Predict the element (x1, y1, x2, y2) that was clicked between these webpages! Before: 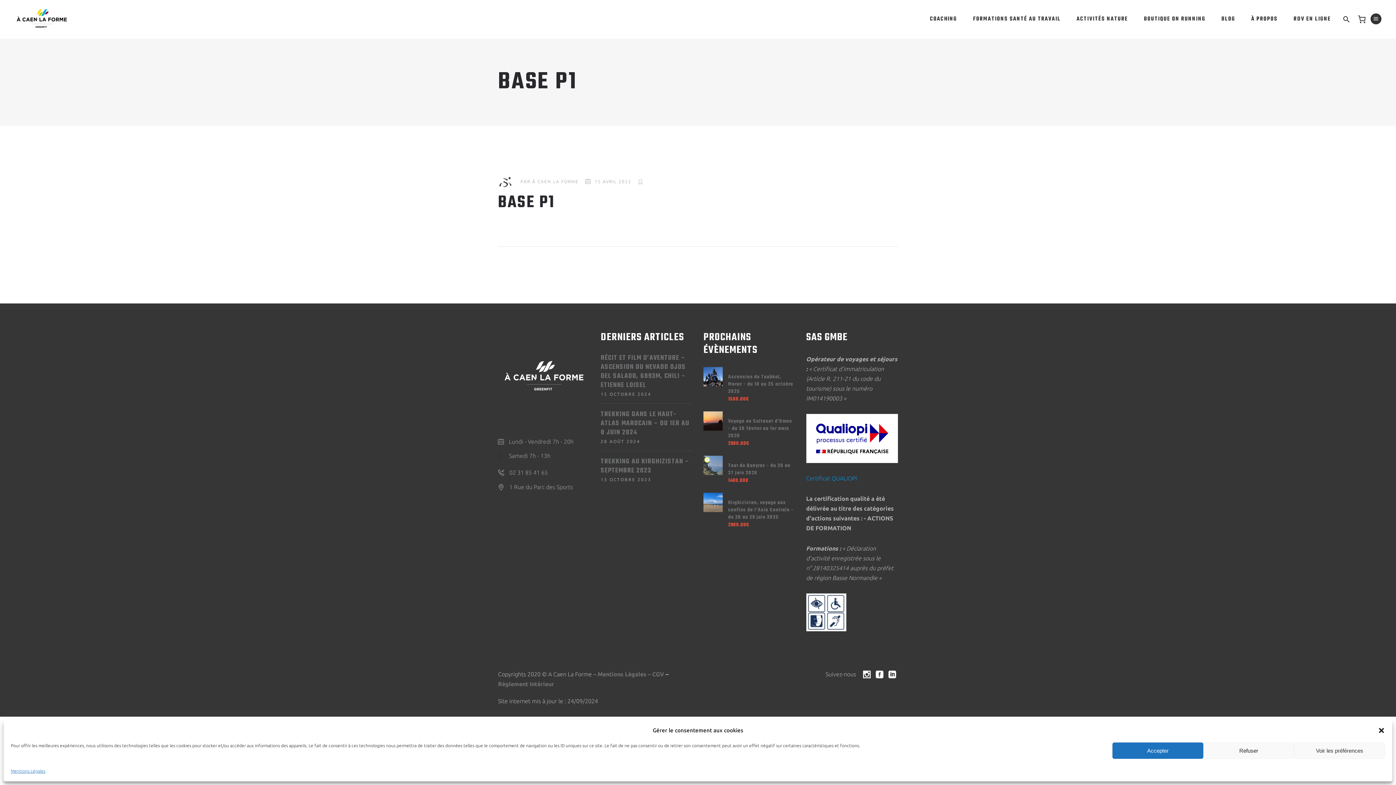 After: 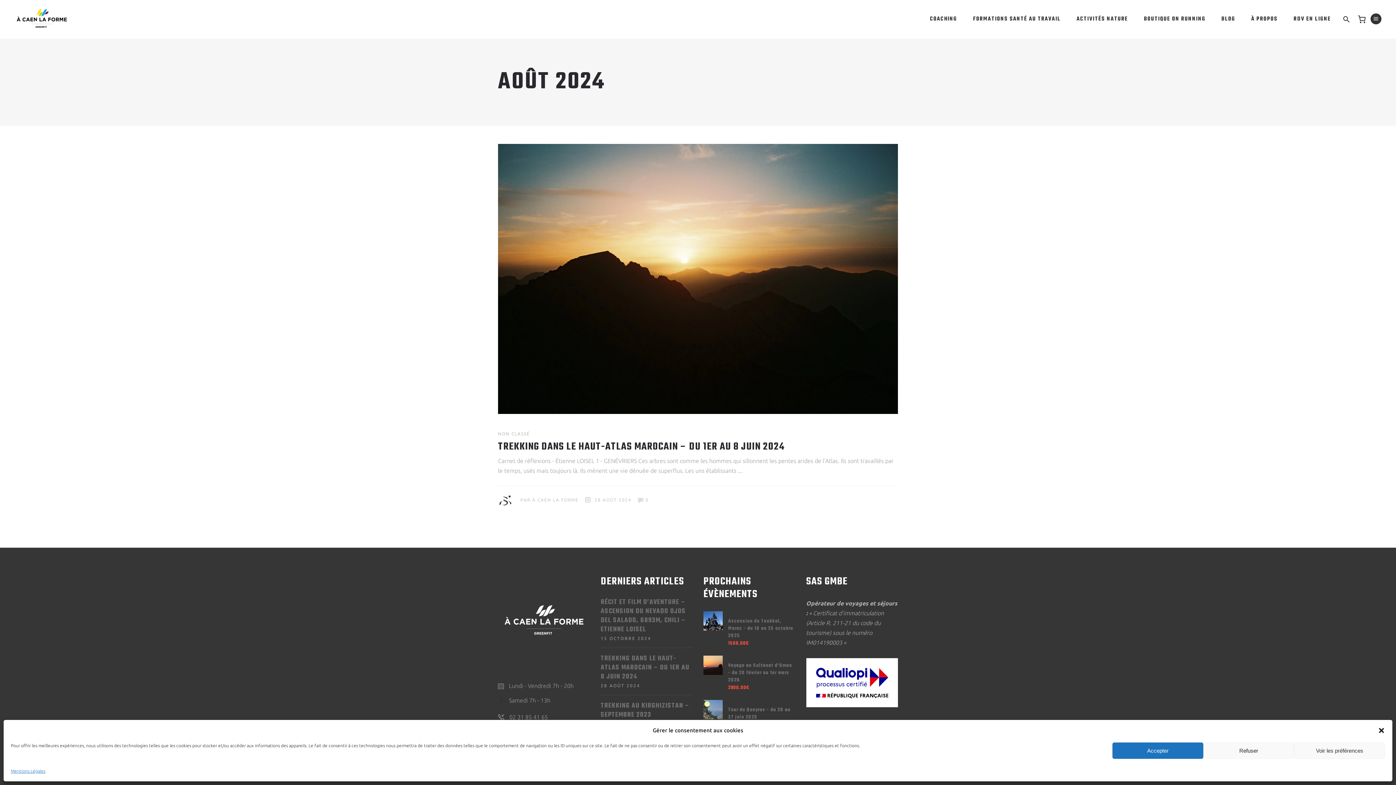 Action: label: 28 AOÛT 2024 bbox: (600, 439, 640, 444)